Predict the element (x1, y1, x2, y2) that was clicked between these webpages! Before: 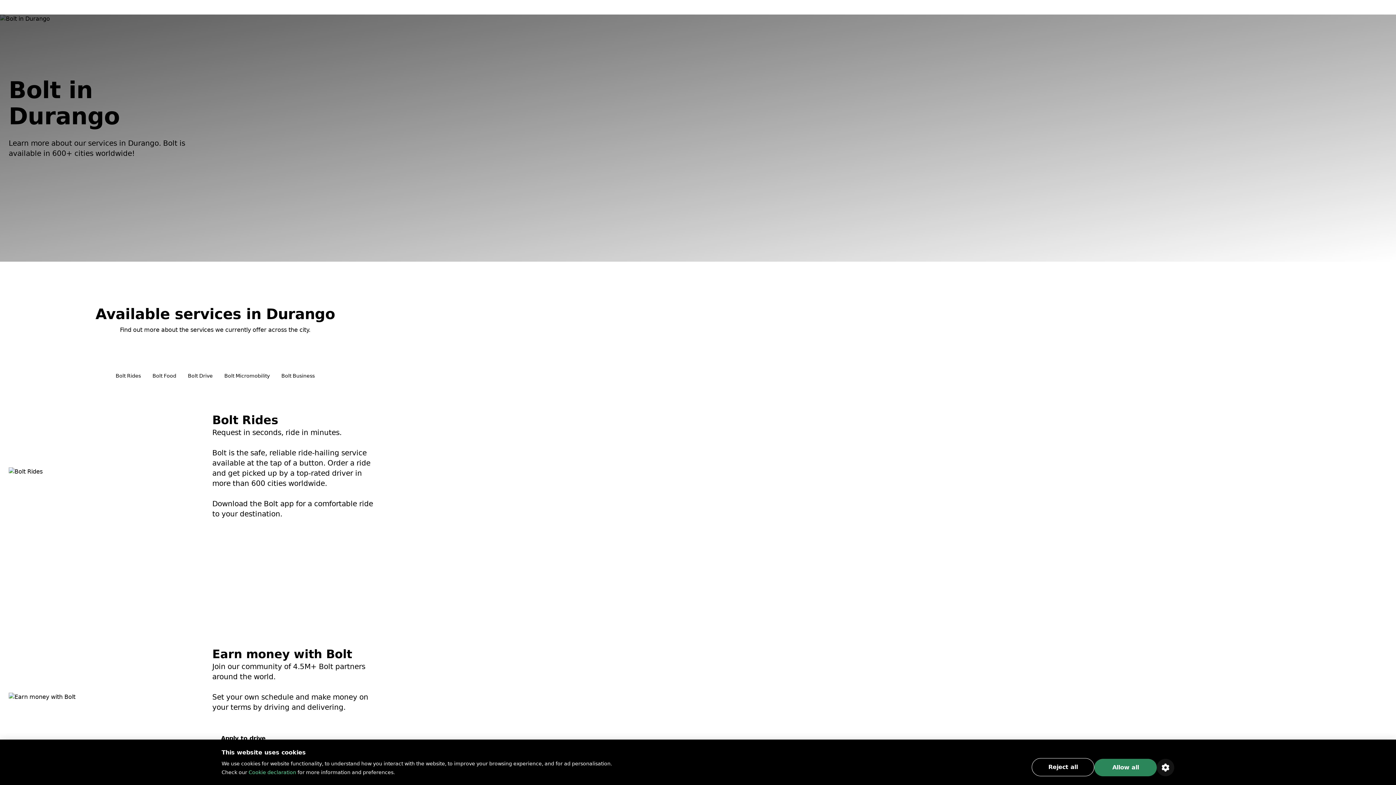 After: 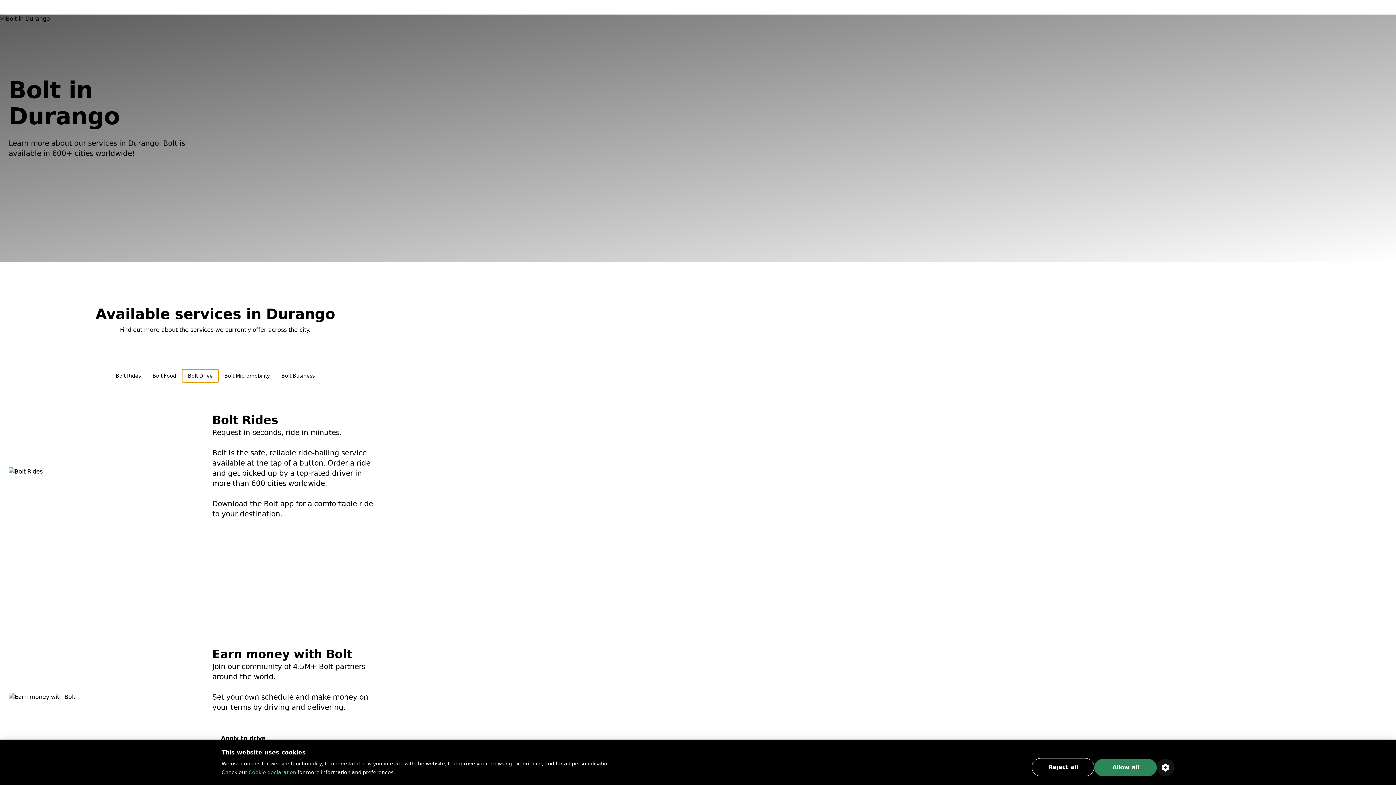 Action: bbox: (182, 369, 218, 382) label: Bolt Drive